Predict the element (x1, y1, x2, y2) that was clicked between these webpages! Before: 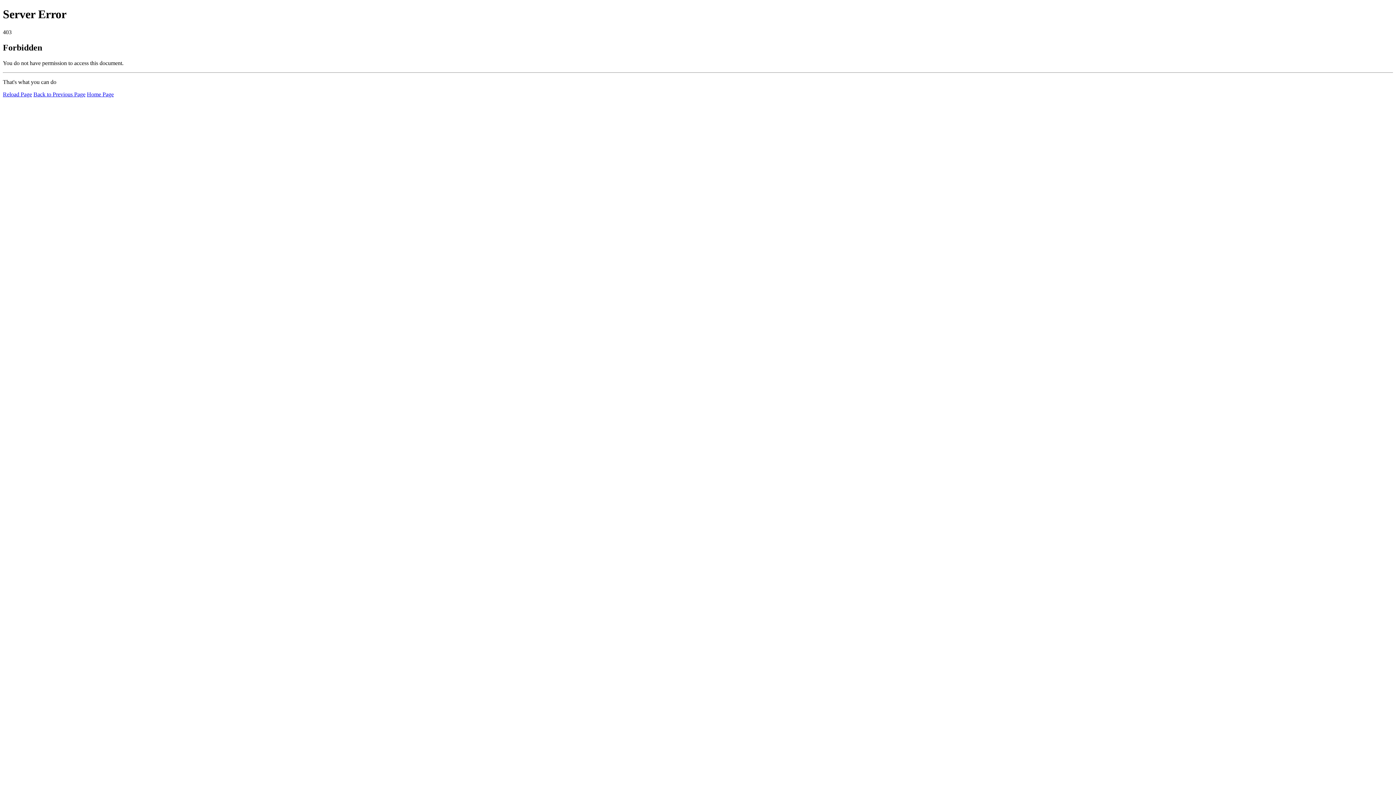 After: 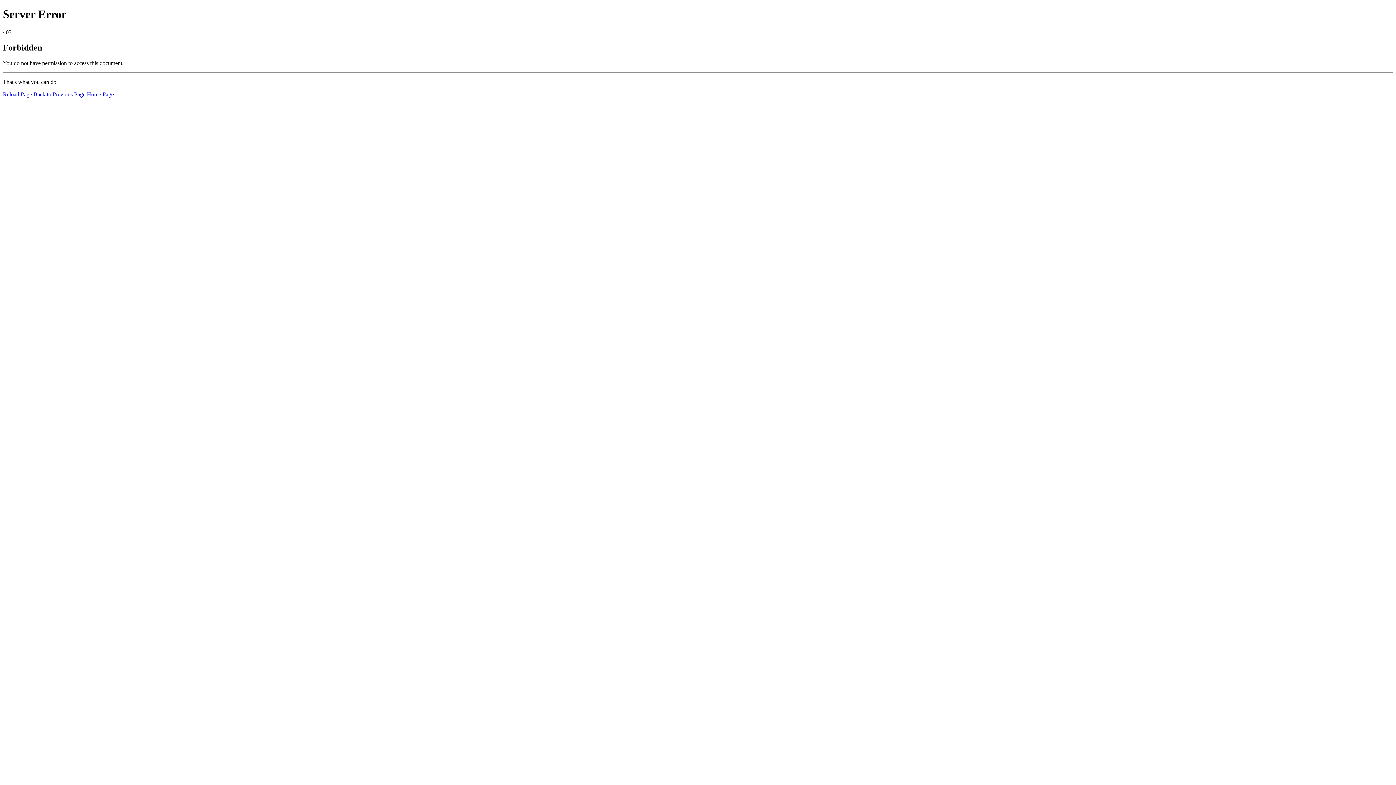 Action: bbox: (2, 91, 32, 97) label: Reload Page